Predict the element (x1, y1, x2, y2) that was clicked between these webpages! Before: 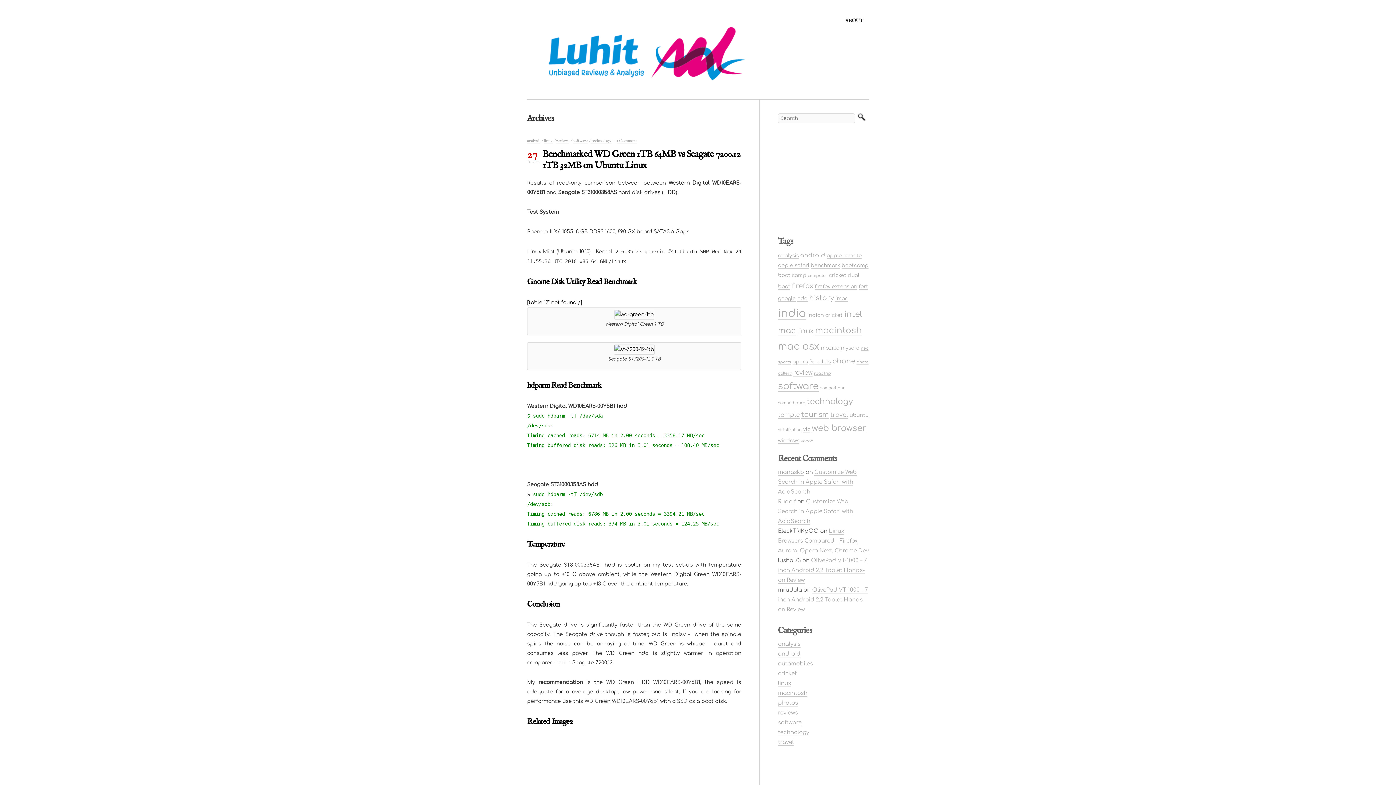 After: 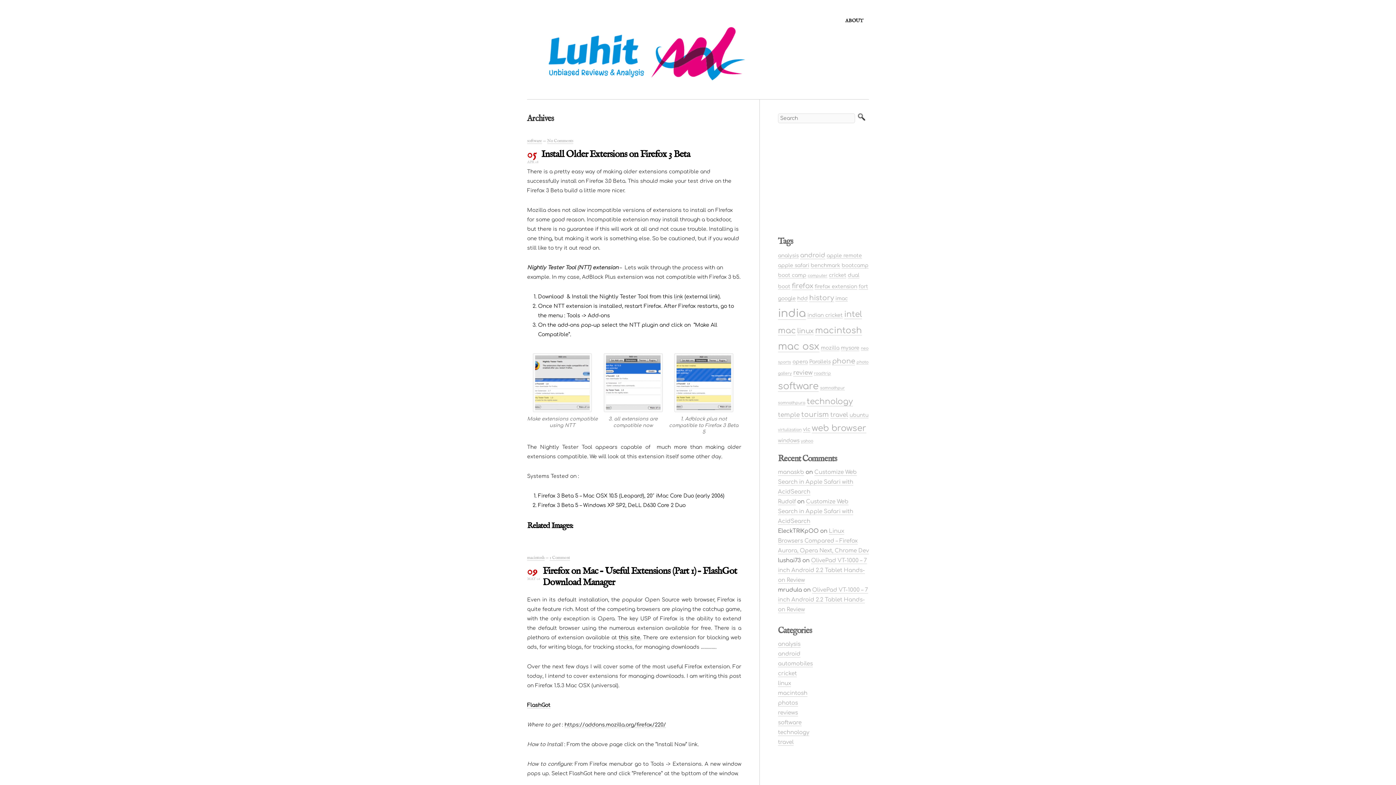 Action: bbox: (821, 345, 839, 351) label: mozilla (3 items)